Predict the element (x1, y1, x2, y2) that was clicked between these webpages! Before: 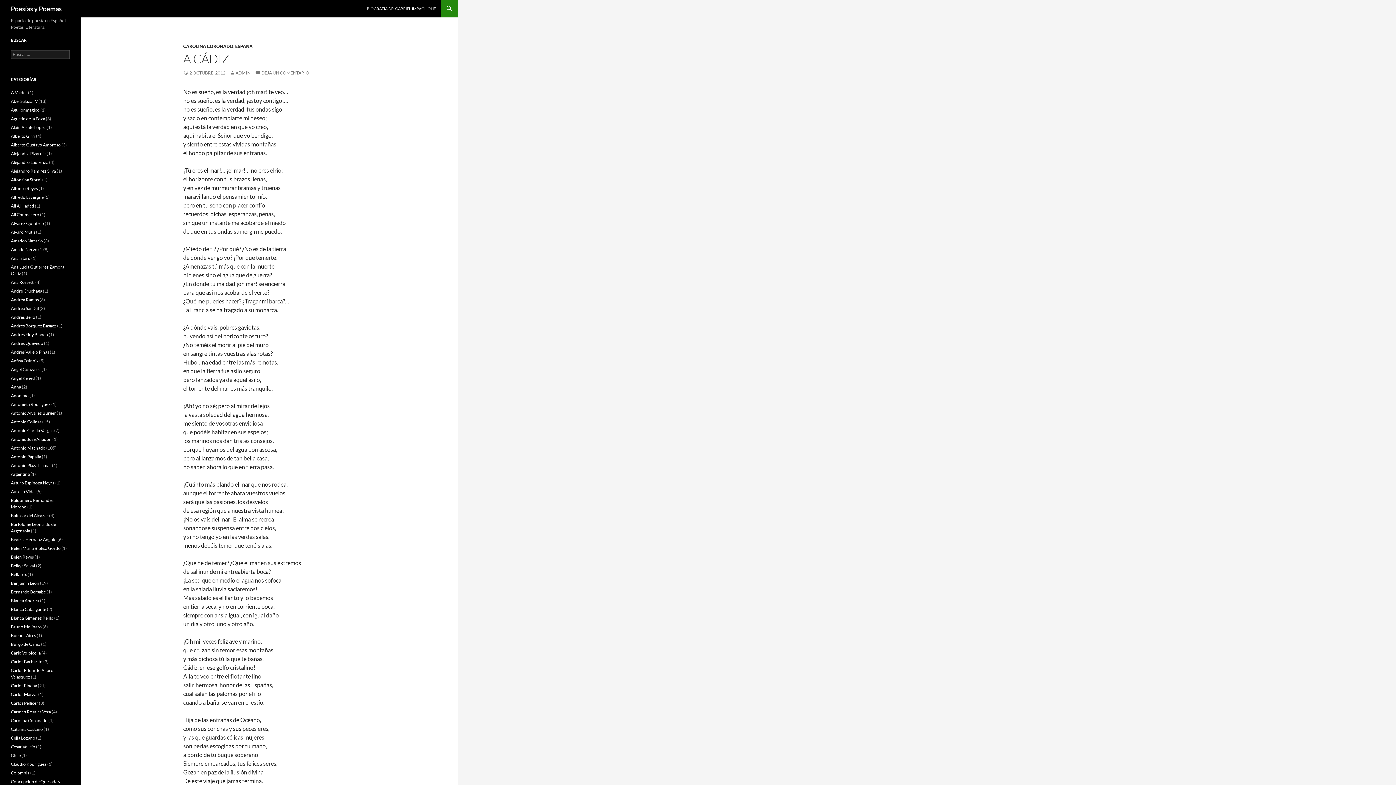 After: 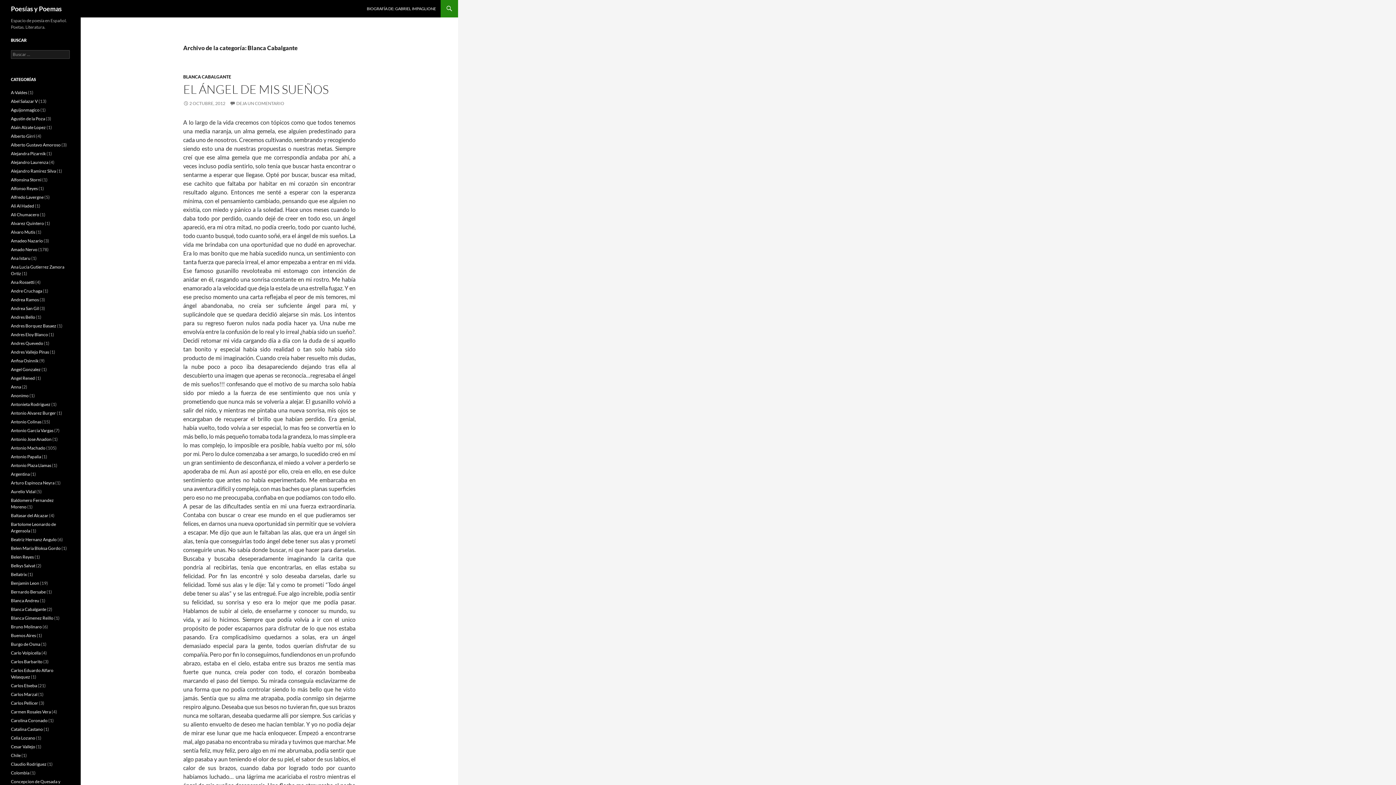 Action: bbox: (10, 606, 46, 612) label: Blanca Cabalgante